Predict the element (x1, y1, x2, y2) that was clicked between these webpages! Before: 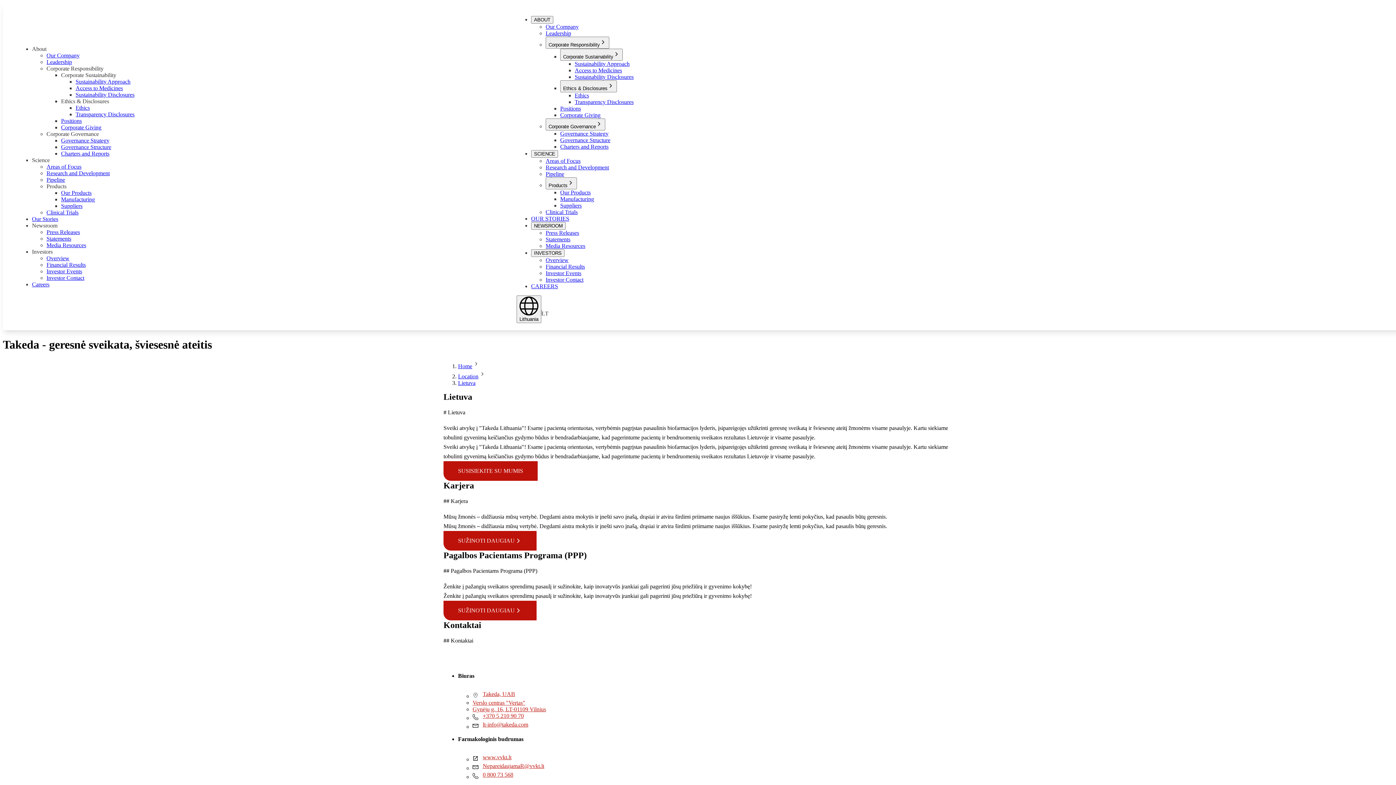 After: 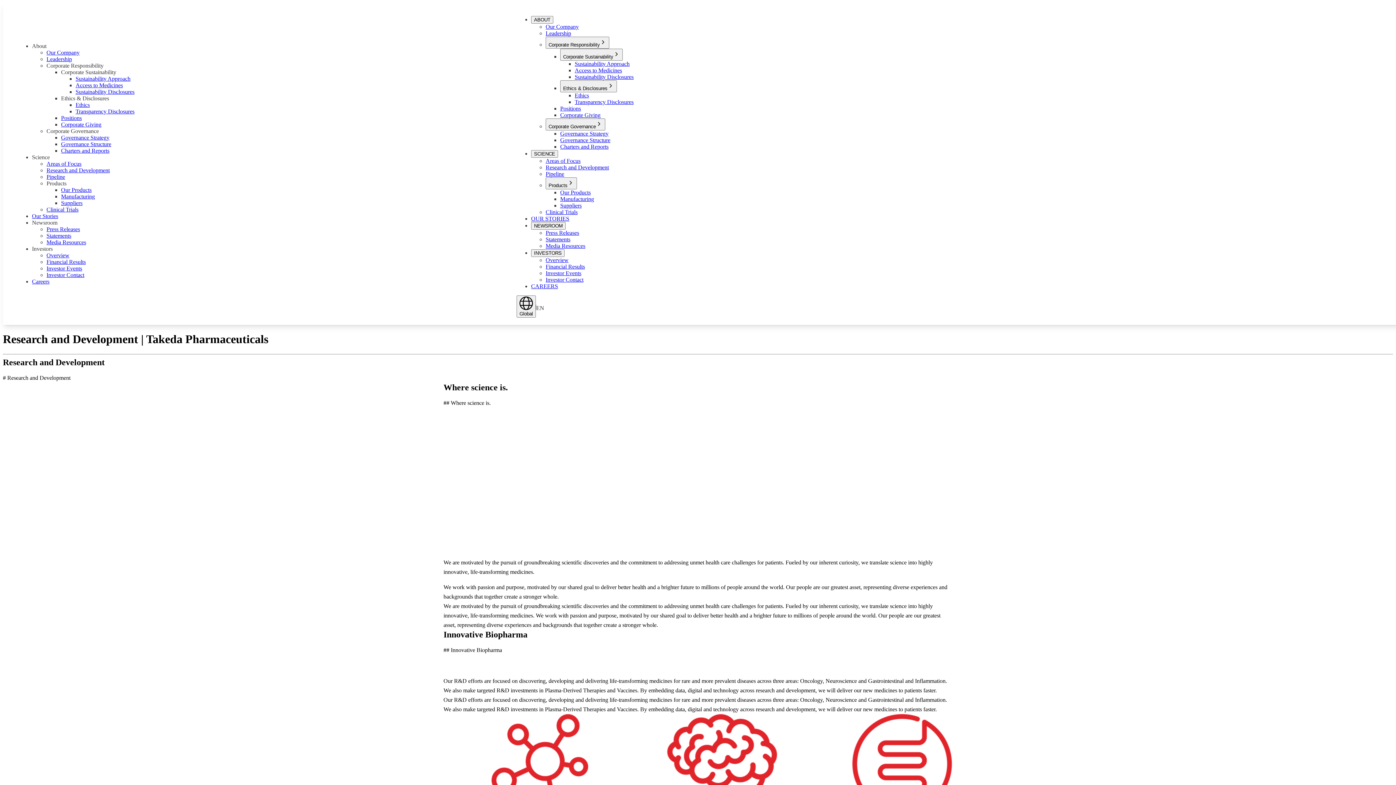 Action: label: Research and Development bbox: (46, 170, 109, 176)